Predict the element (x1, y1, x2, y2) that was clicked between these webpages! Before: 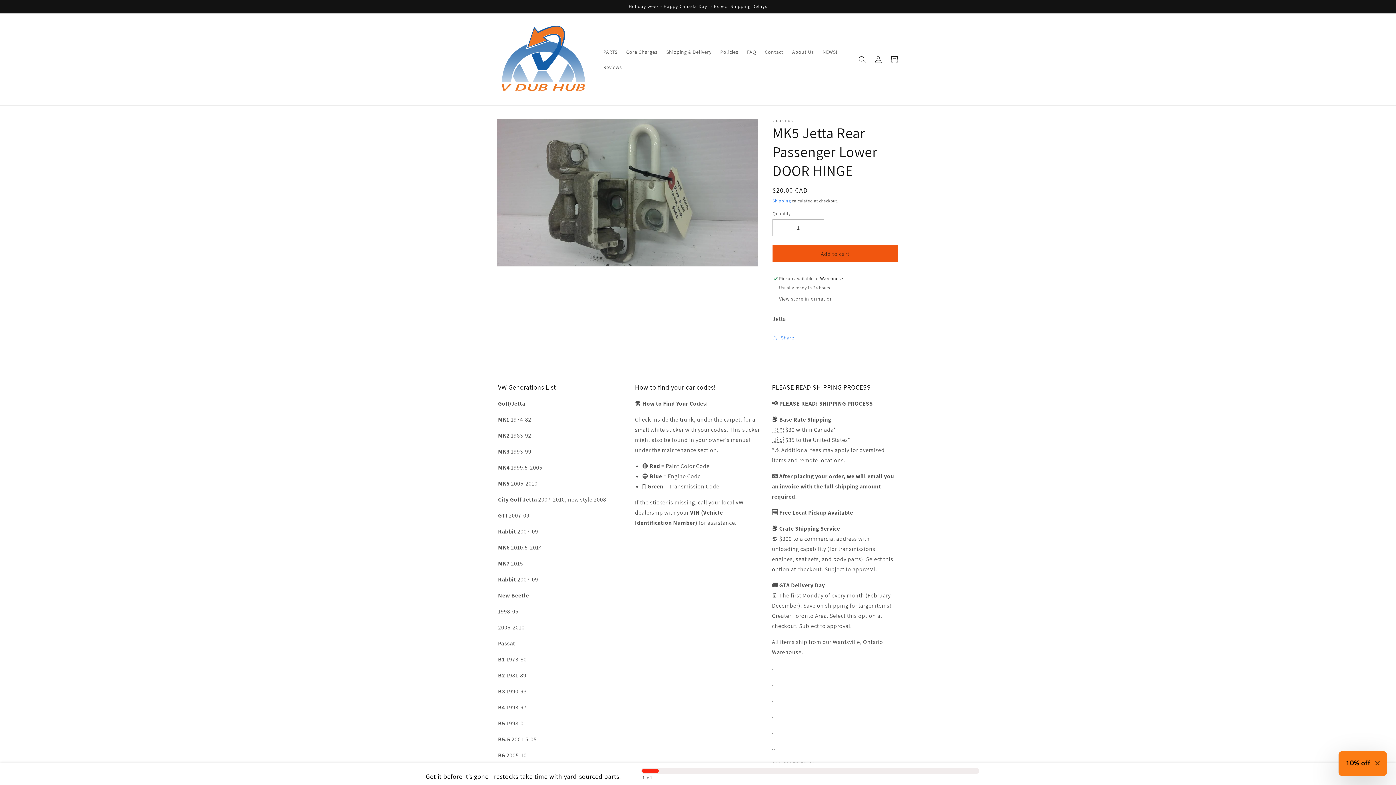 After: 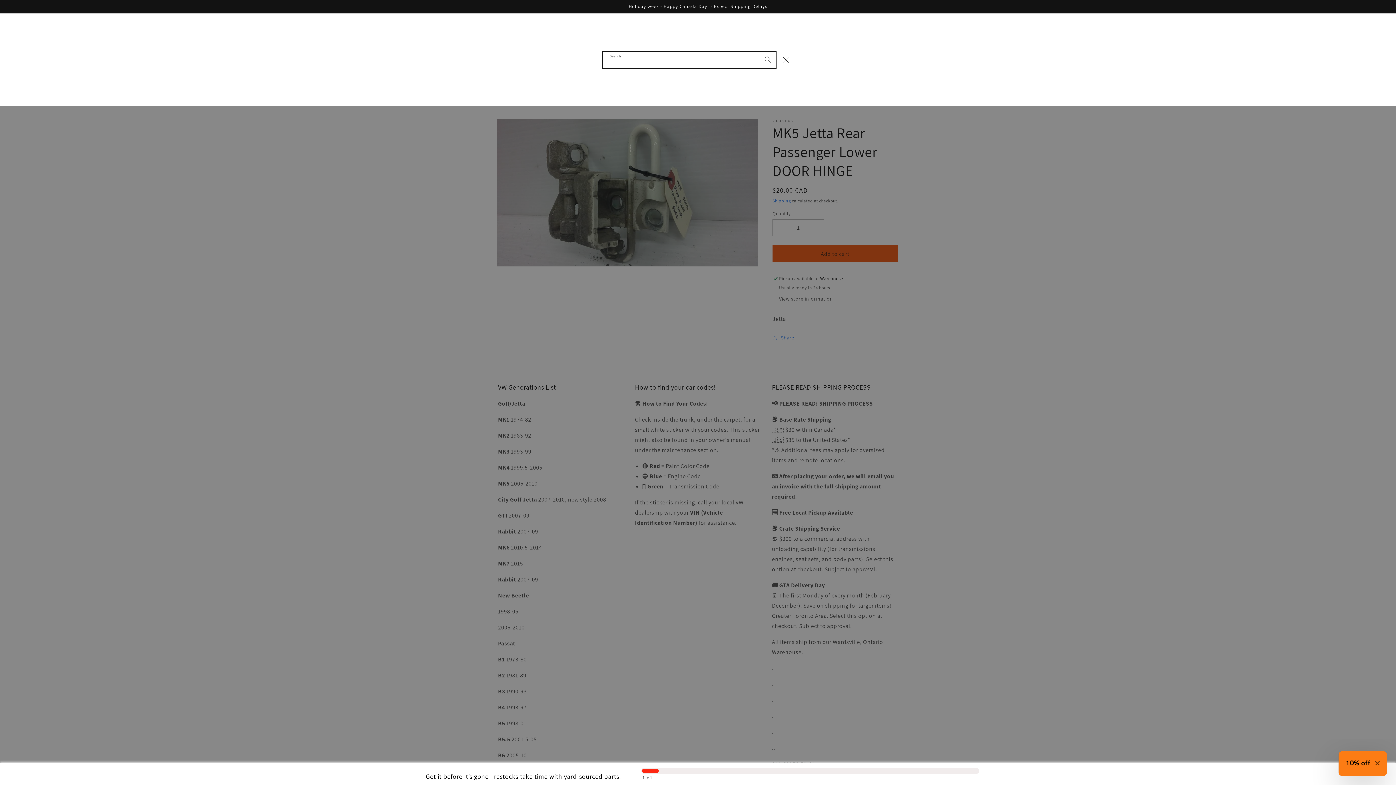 Action: bbox: (854, 51, 870, 67) label: Search